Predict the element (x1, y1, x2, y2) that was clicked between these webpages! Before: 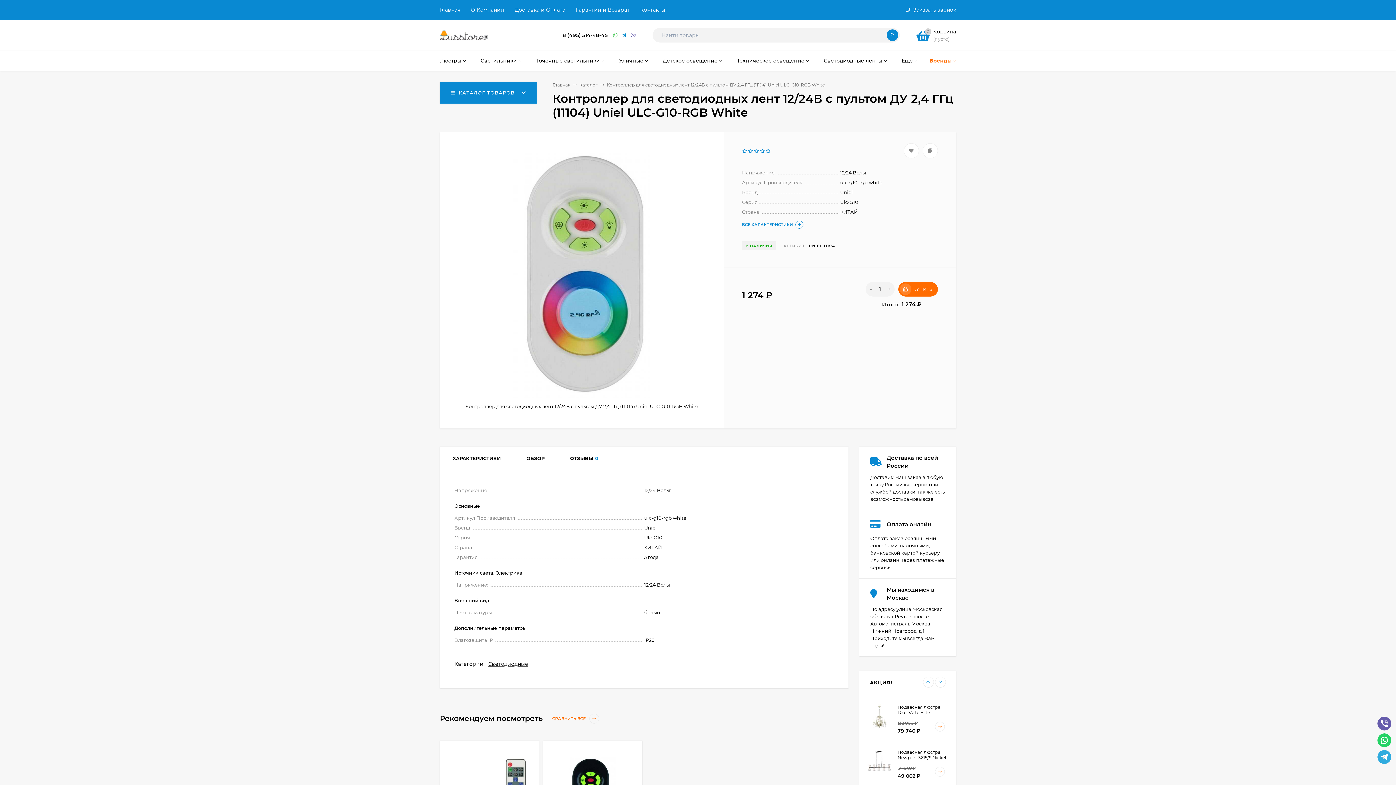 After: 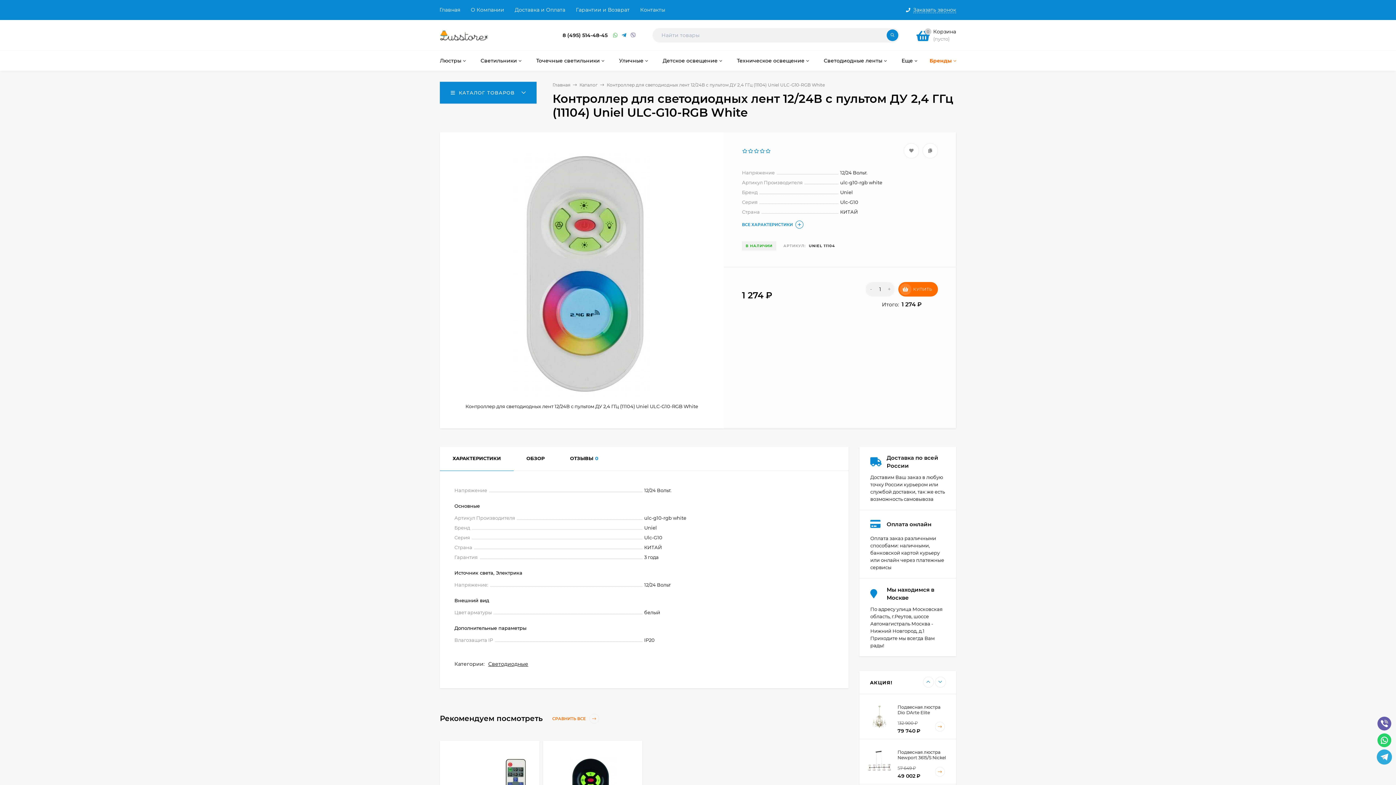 Action: bbox: (1377, 750, 1391, 764)